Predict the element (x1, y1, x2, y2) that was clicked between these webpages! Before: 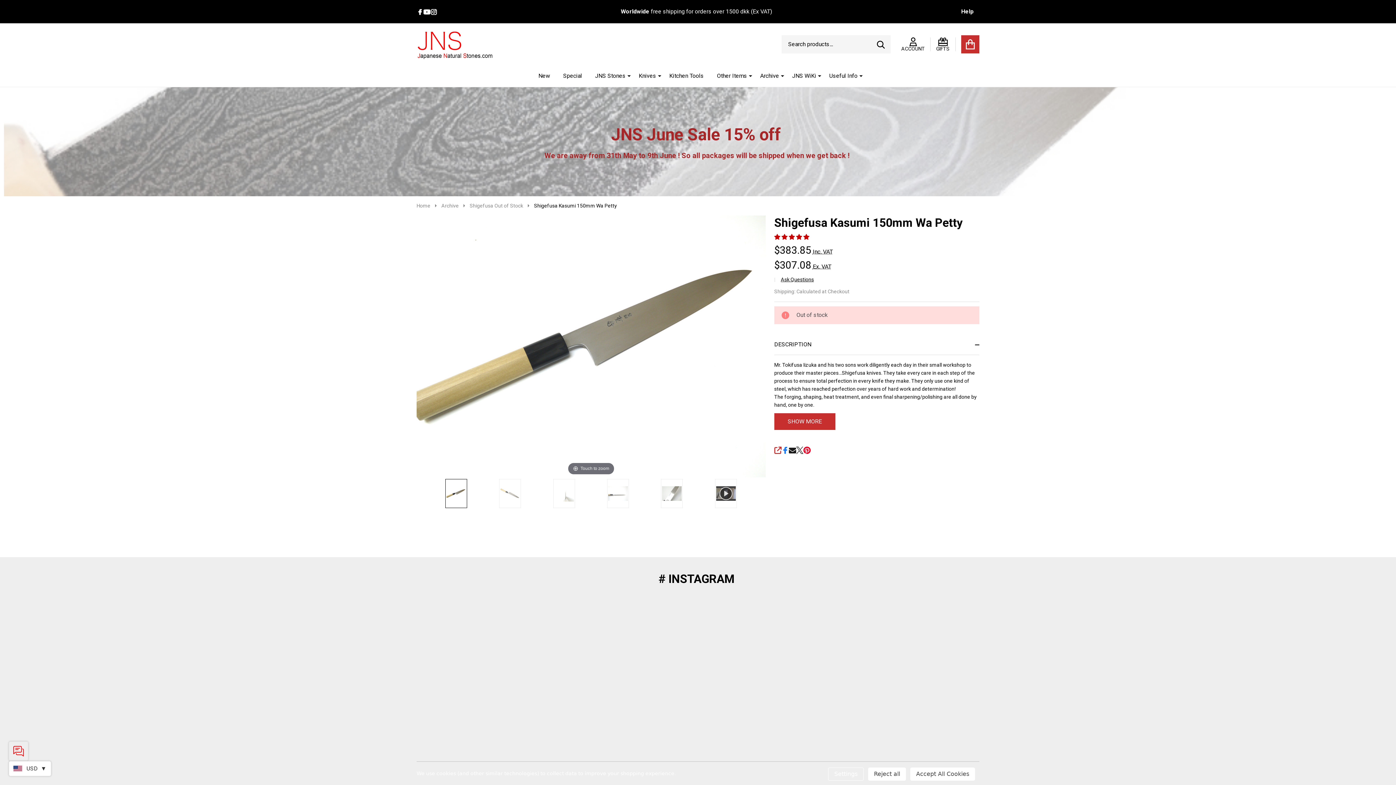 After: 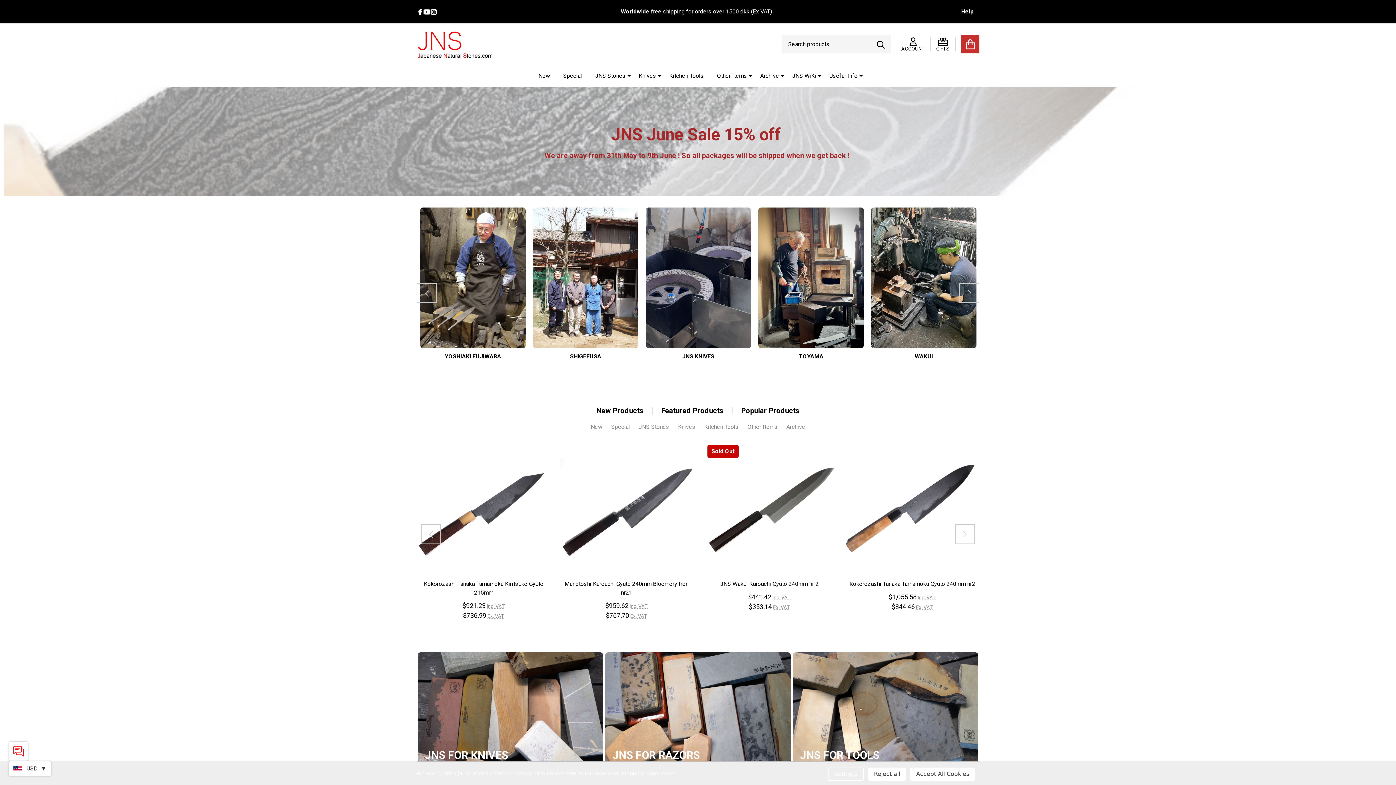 Action: bbox: (416, 29, 529, 59)